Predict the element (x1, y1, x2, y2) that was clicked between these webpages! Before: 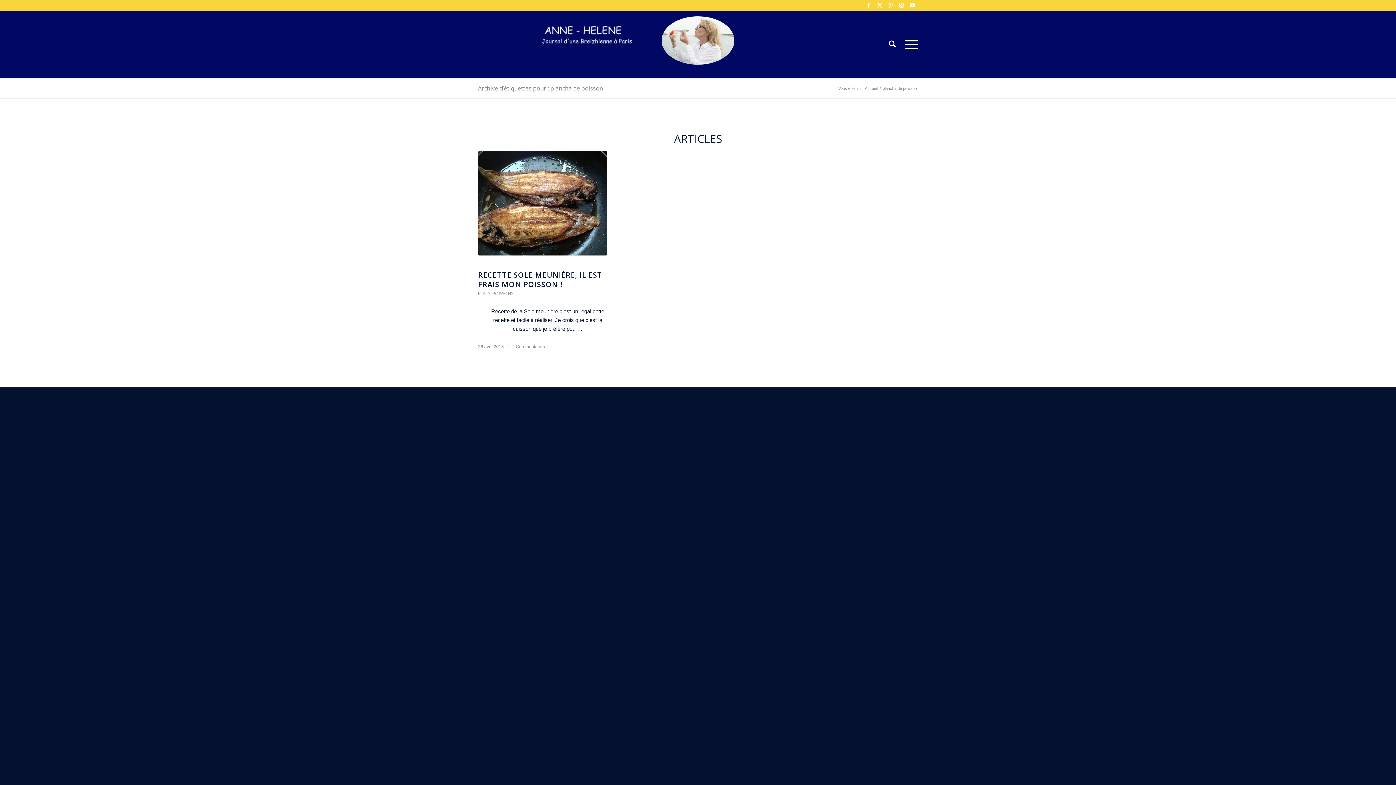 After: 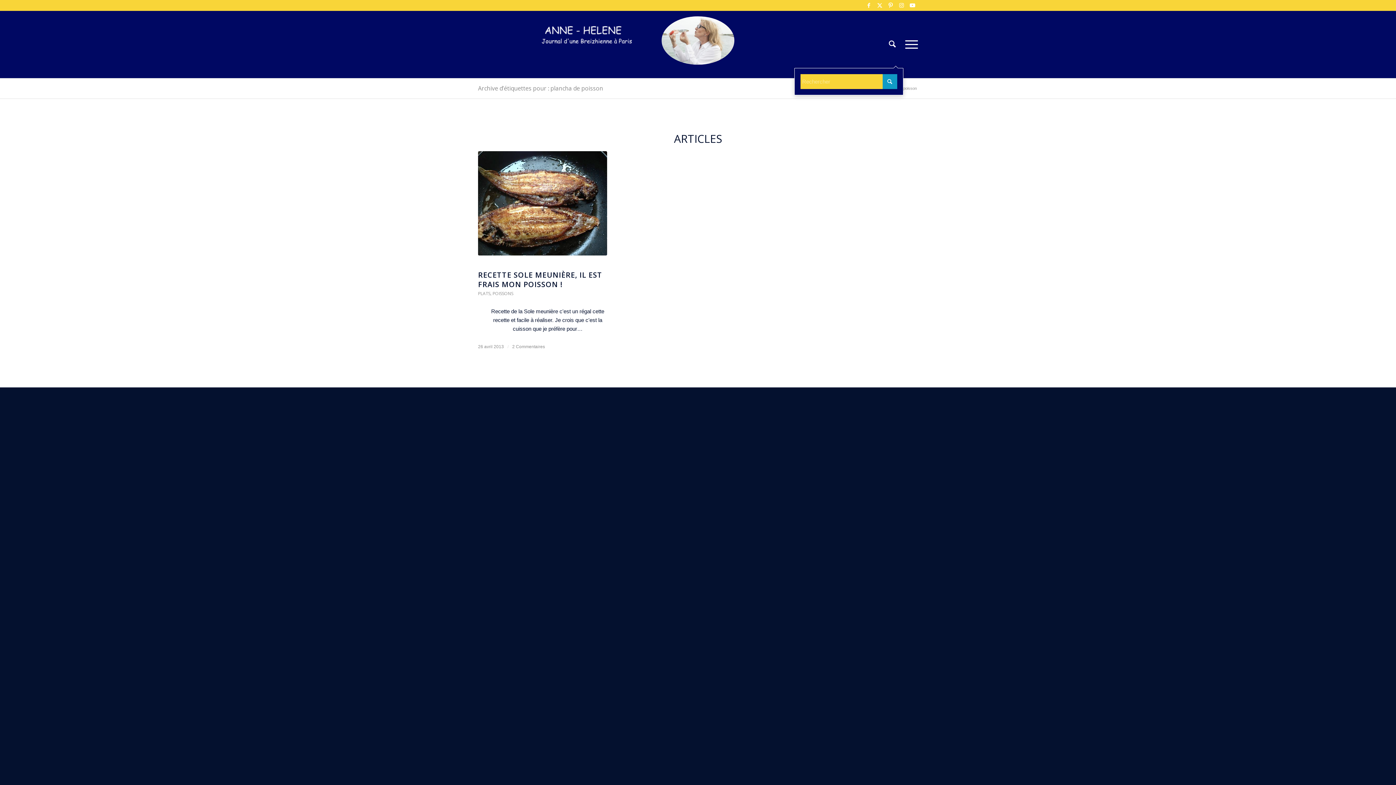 Action: label: Rechercher bbox: (884, 10, 900, 78)